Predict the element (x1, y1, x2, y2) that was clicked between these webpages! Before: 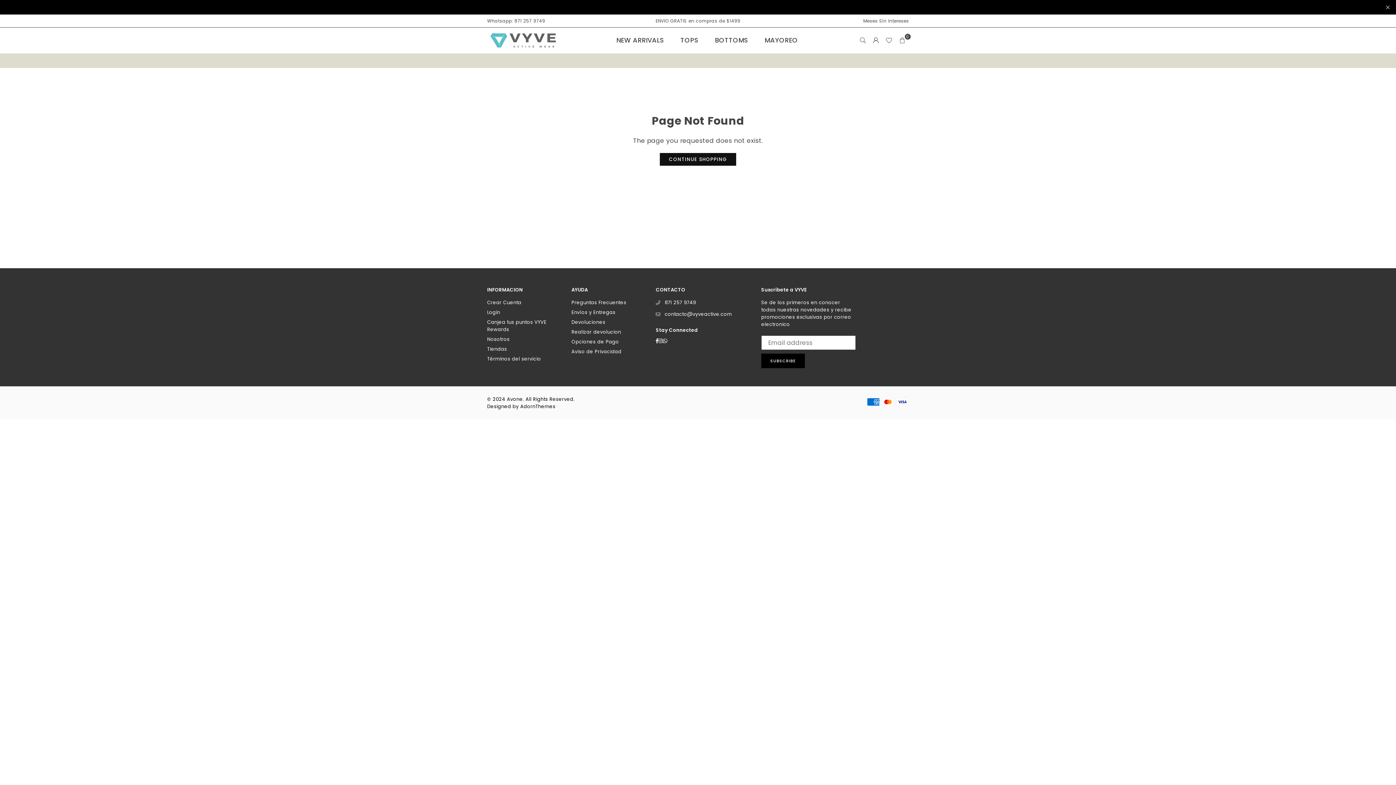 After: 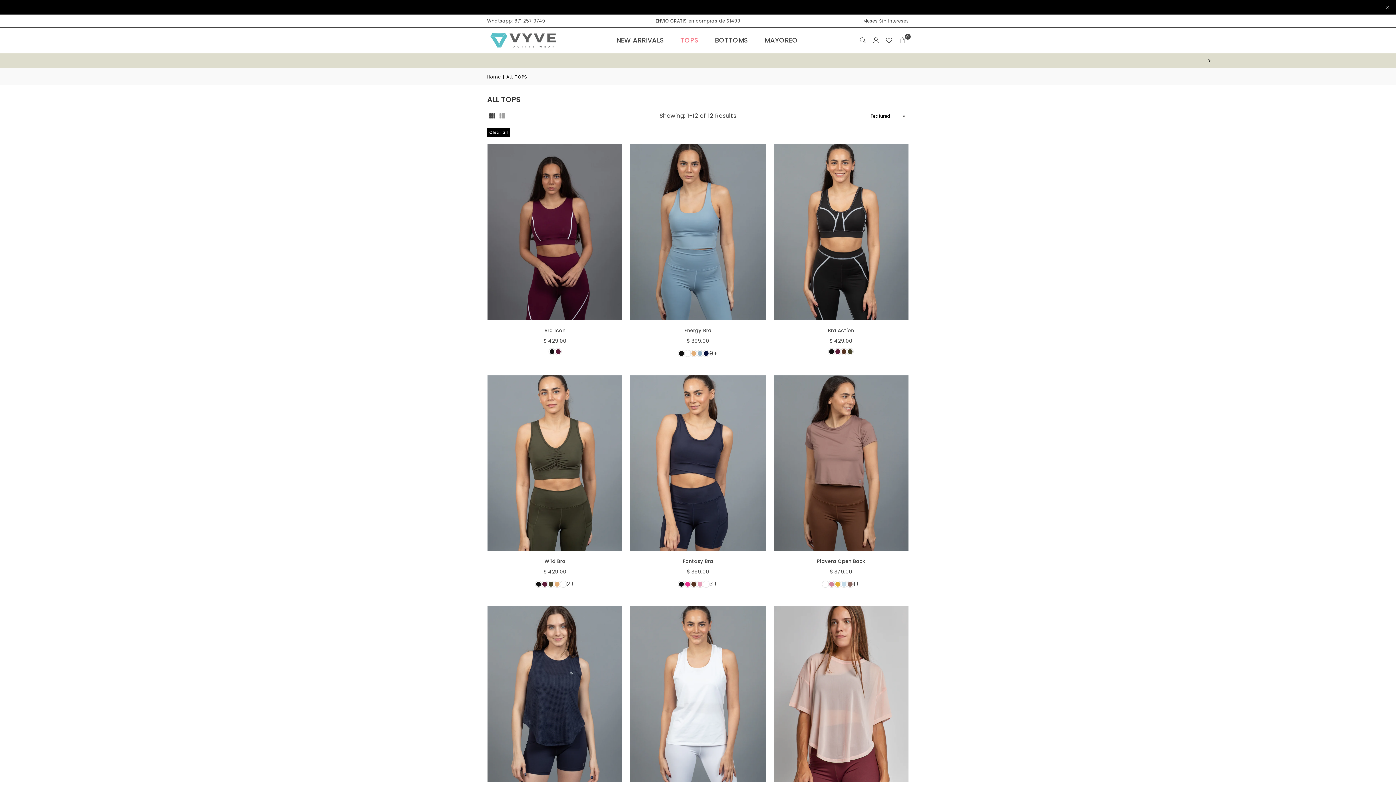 Action: bbox: (675, 30, 704, 50) label: TOPS